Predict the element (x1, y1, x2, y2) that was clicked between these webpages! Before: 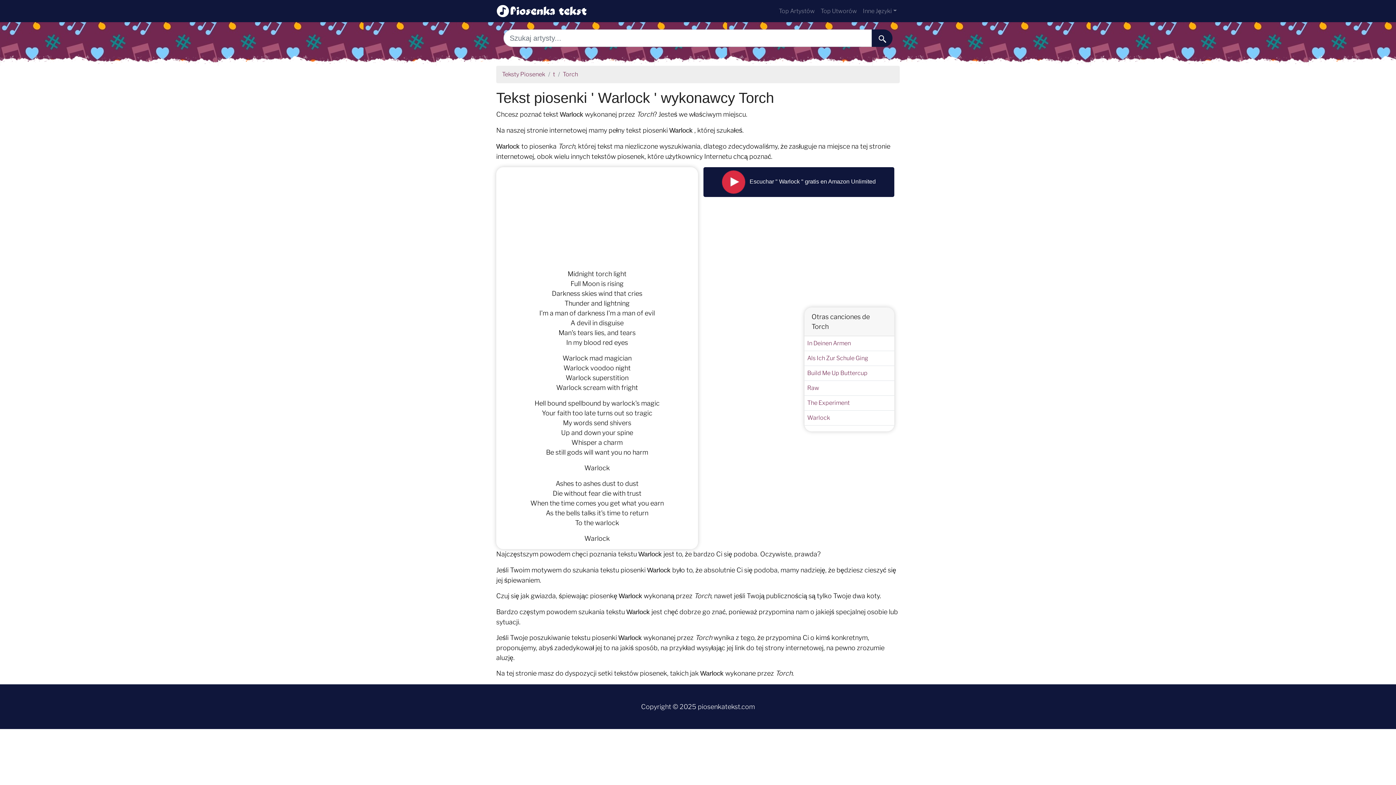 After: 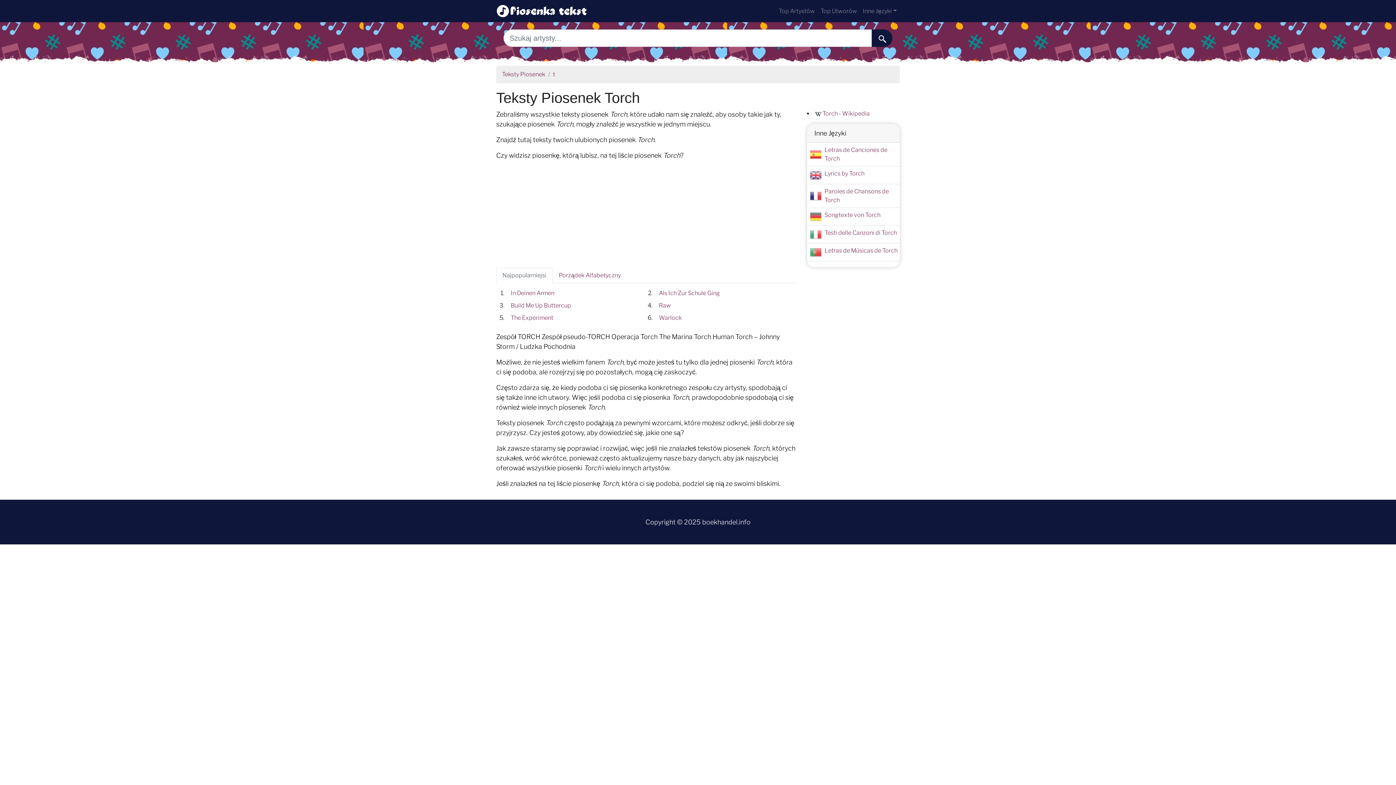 Action: bbox: (562, 70, 578, 77) label: Torch